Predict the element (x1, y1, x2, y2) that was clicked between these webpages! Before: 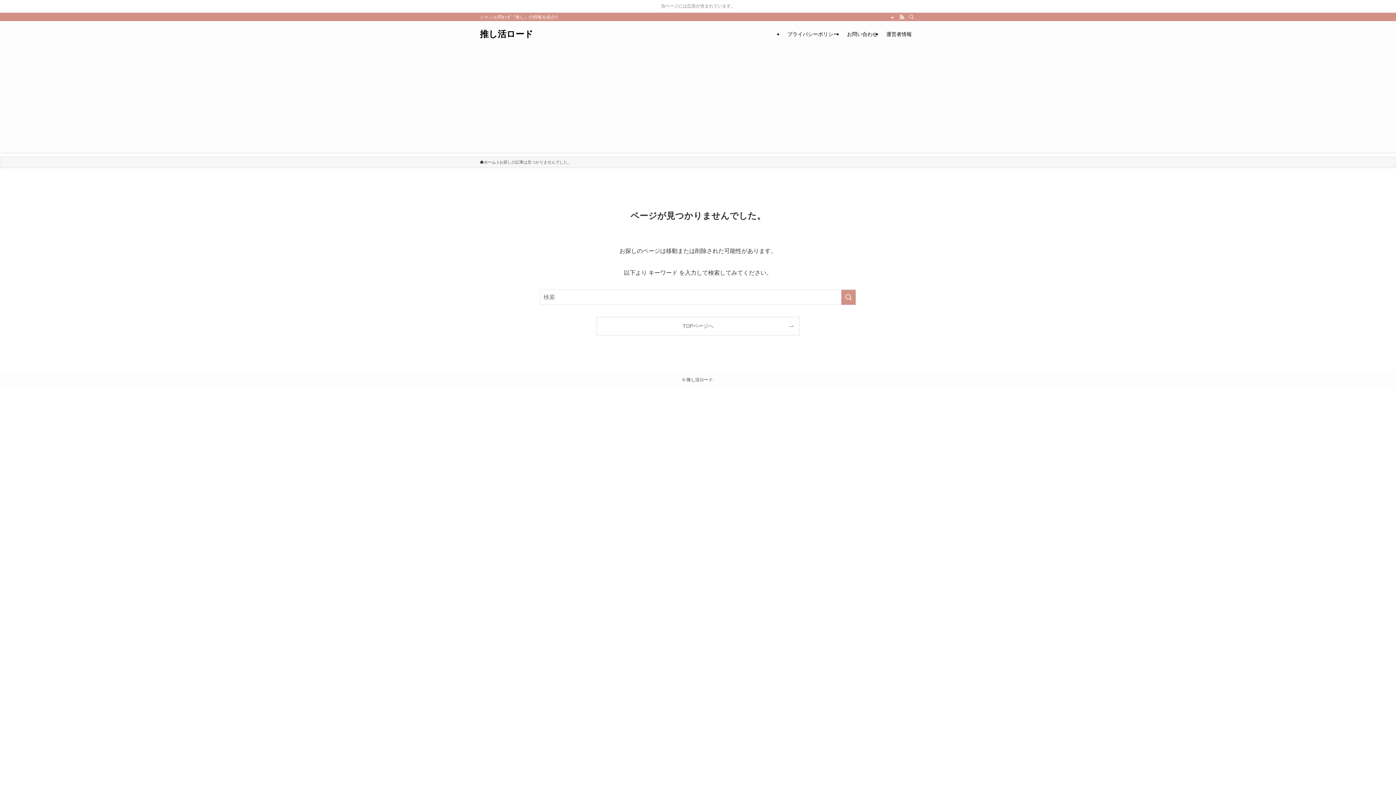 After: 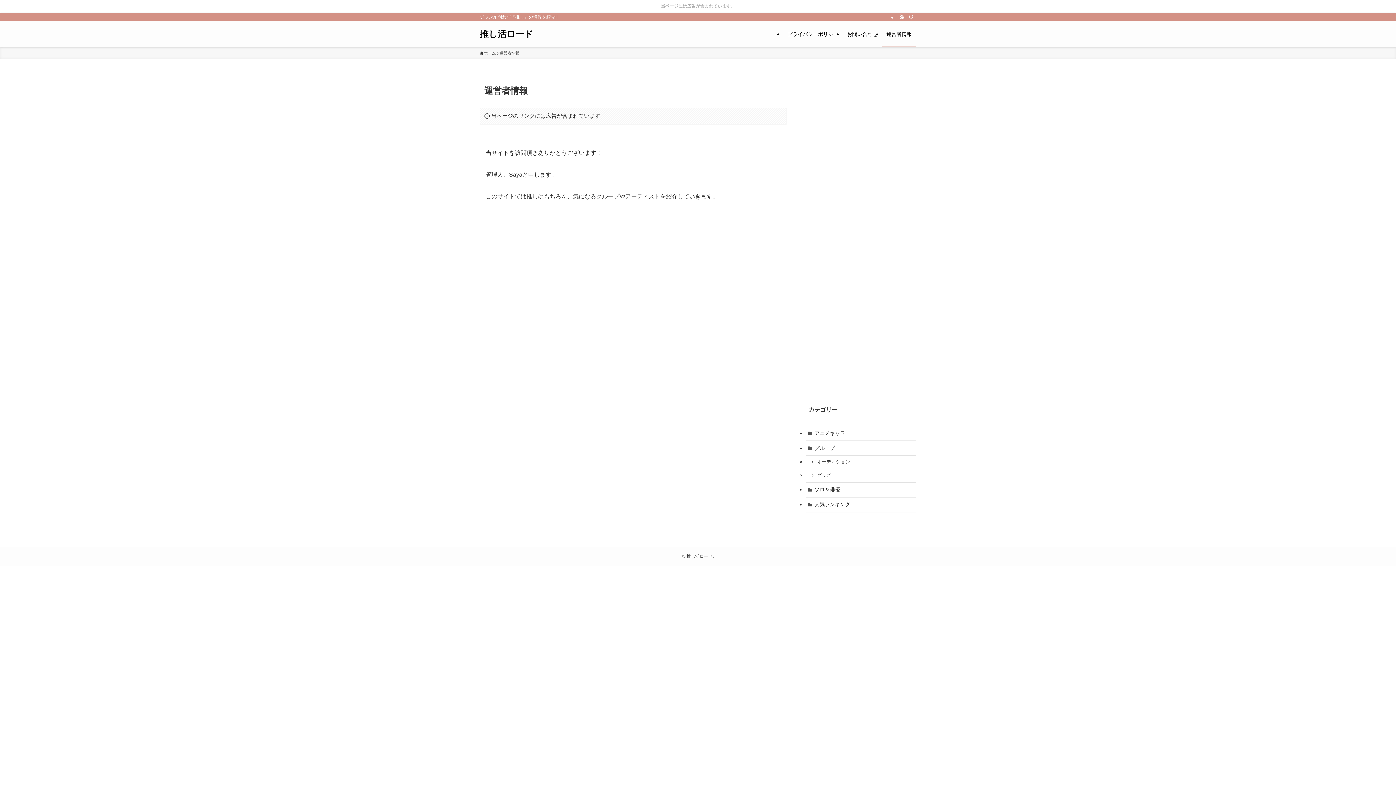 Action: bbox: (882, 21, 916, 47) label: 運営者情報